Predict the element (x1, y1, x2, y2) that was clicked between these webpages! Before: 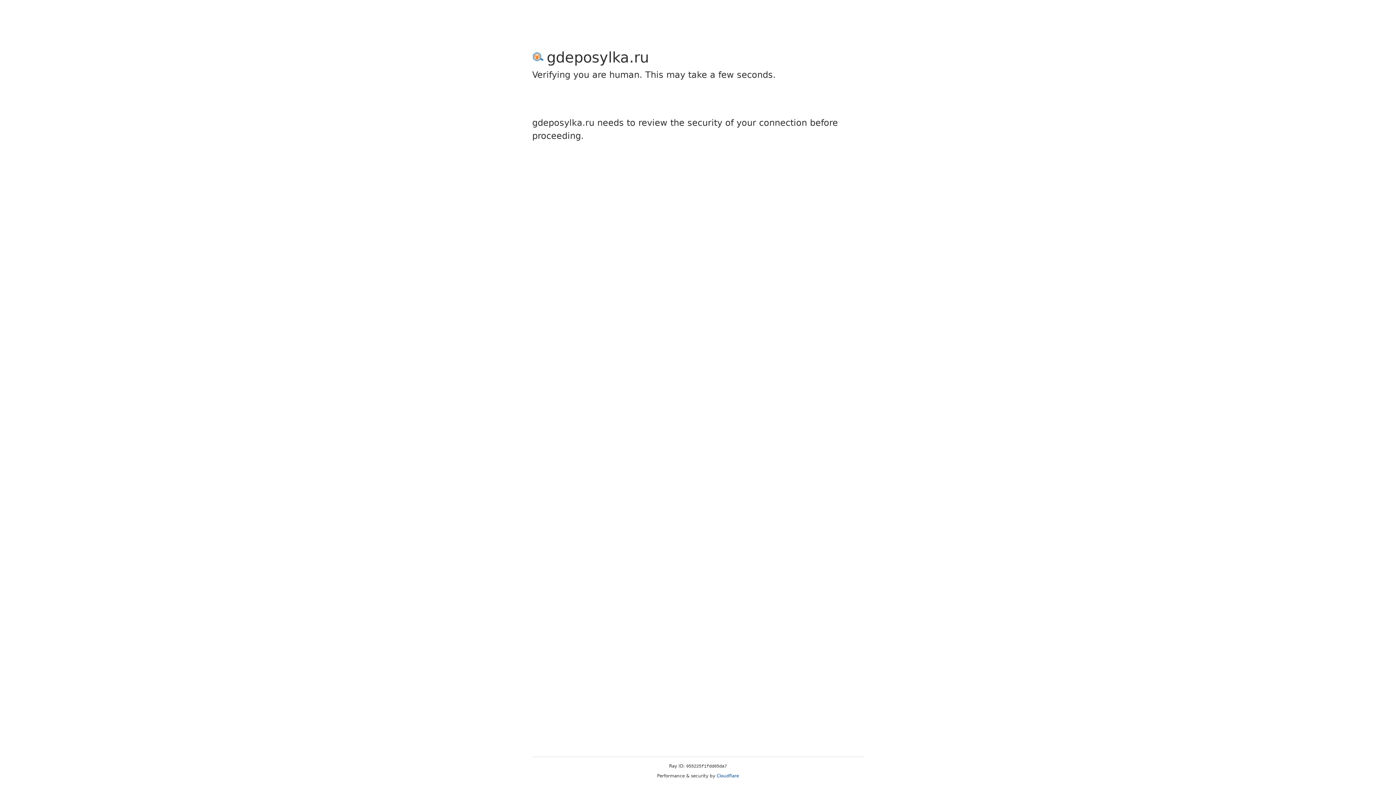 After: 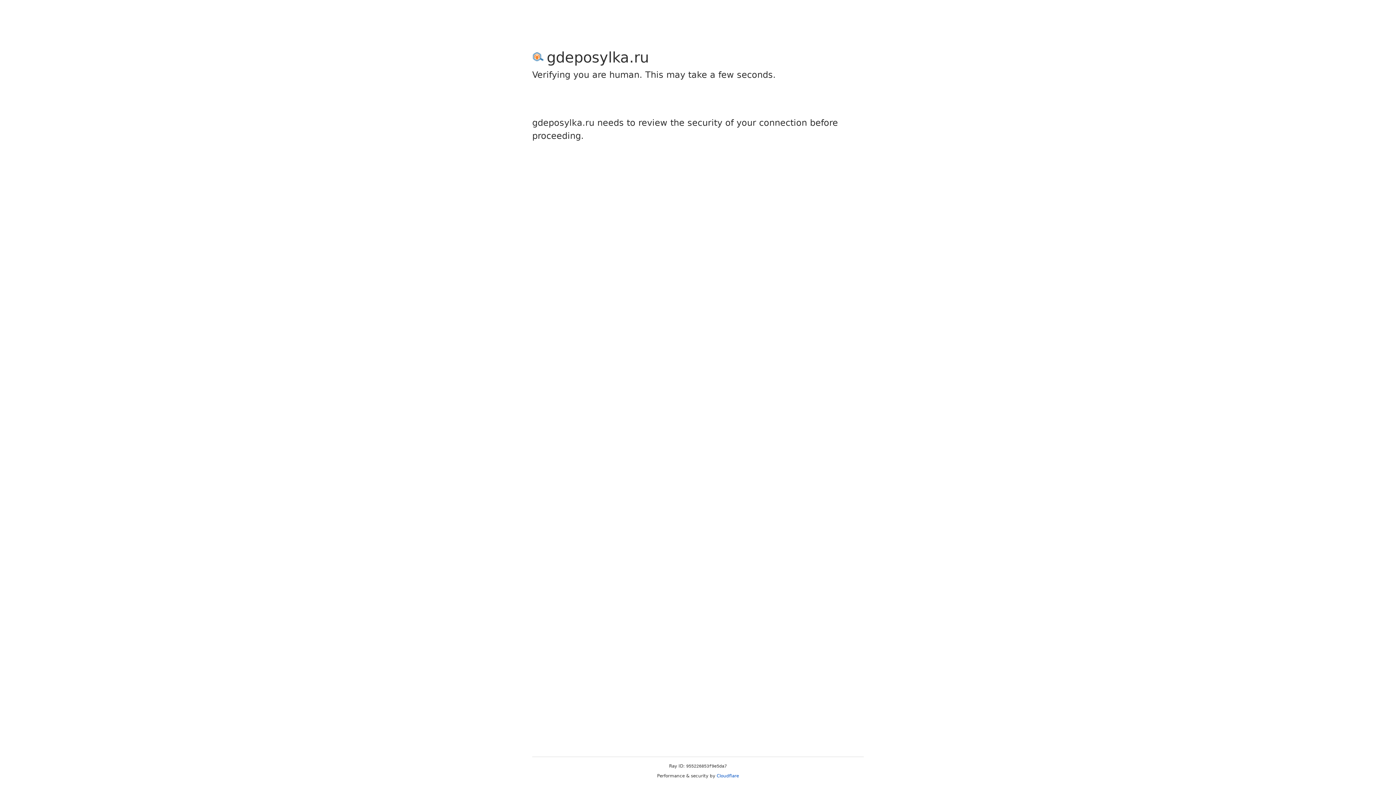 Action: label: Cloudflare bbox: (716, 773, 739, 778)